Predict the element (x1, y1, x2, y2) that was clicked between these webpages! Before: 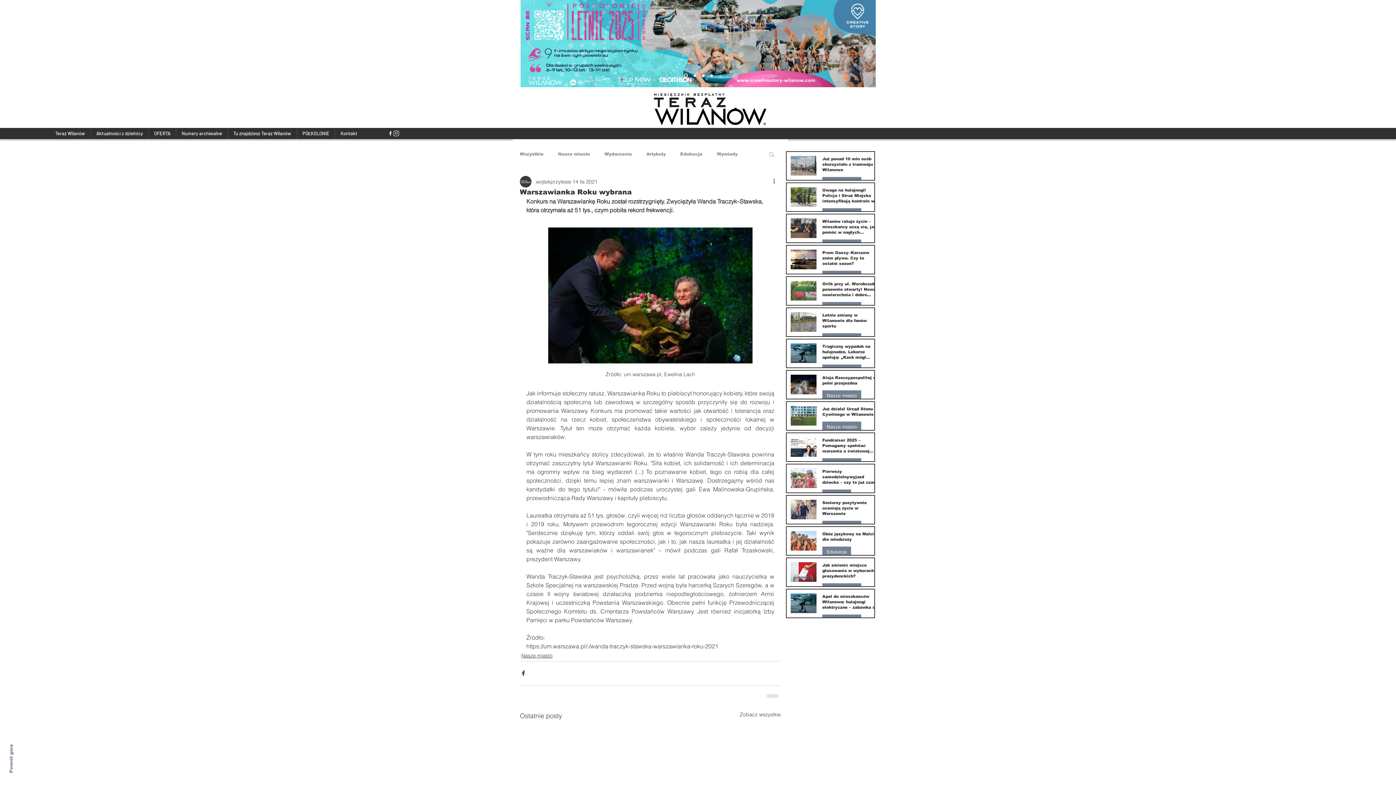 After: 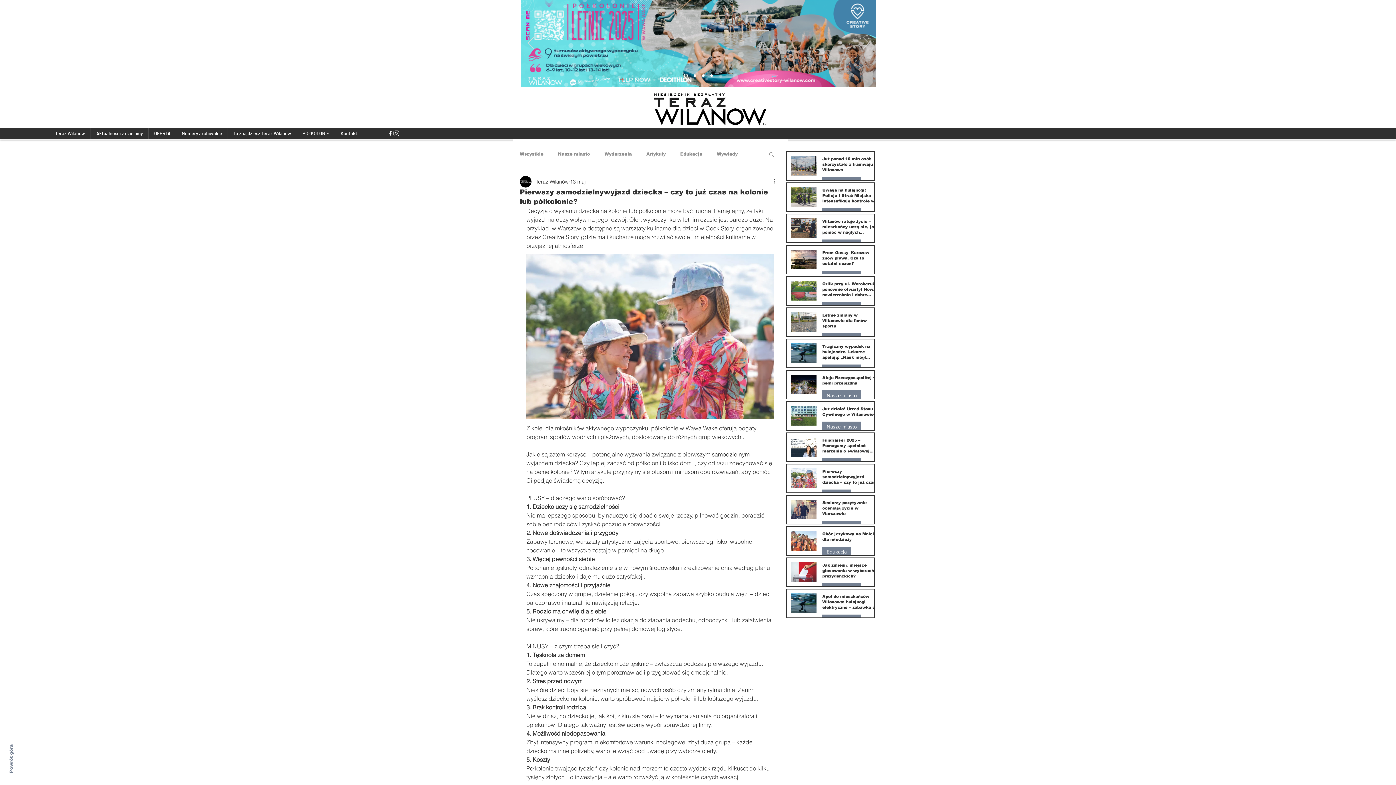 Action: label: Pierwszy samodzielnywyjazd dziecka – czy to już czas na kolonie lub półkolonie? bbox: (822, 469, 880, 488)